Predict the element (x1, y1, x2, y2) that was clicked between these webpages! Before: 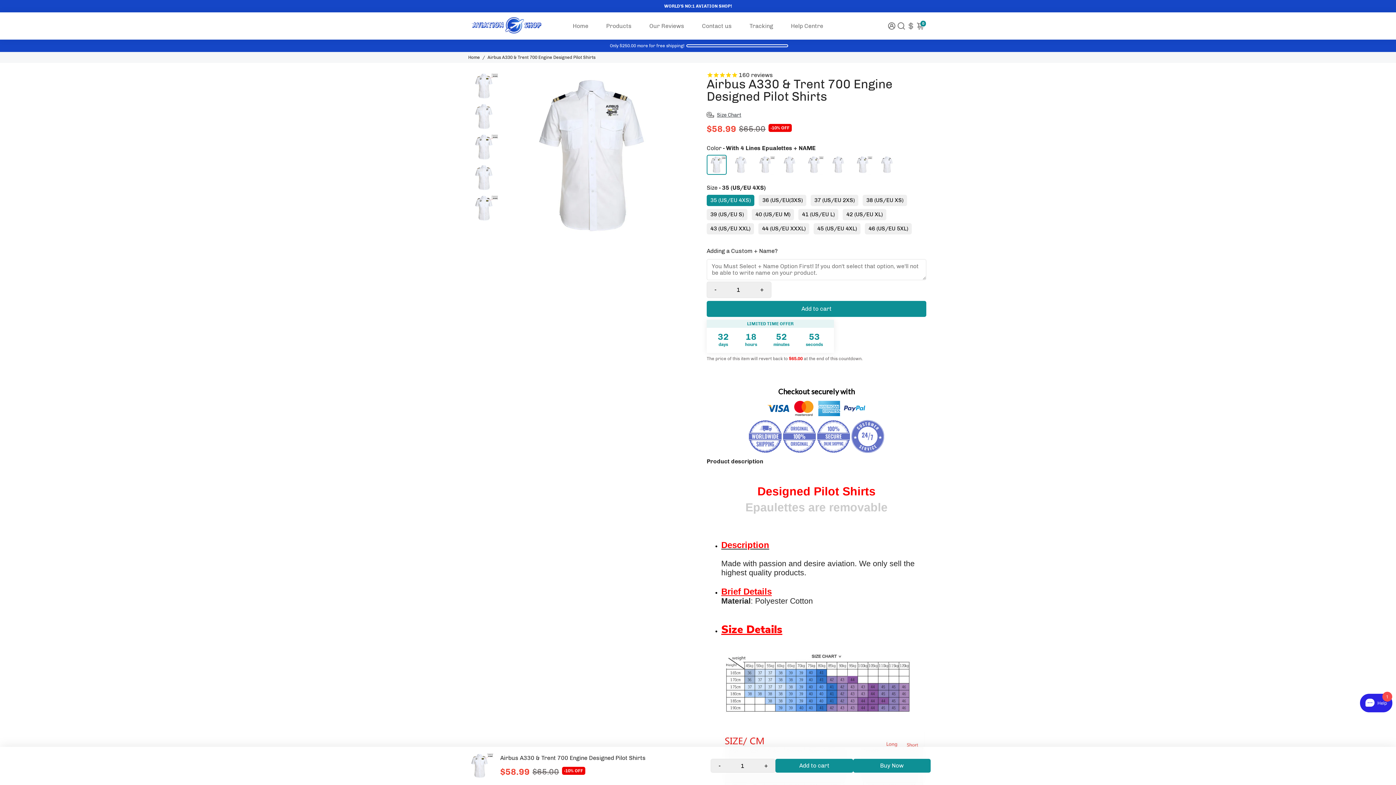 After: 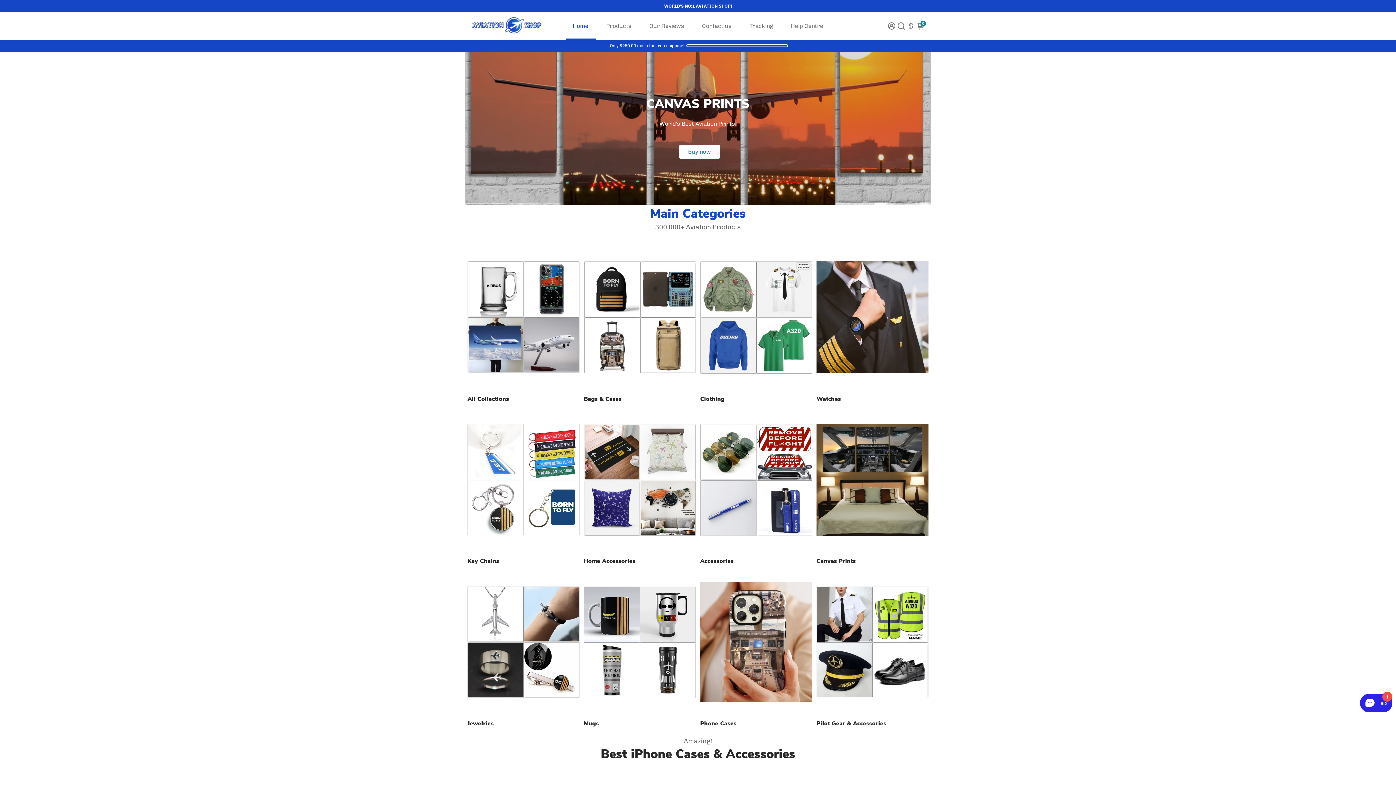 Action: bbox: (565, 12, 595, 39) label: Home